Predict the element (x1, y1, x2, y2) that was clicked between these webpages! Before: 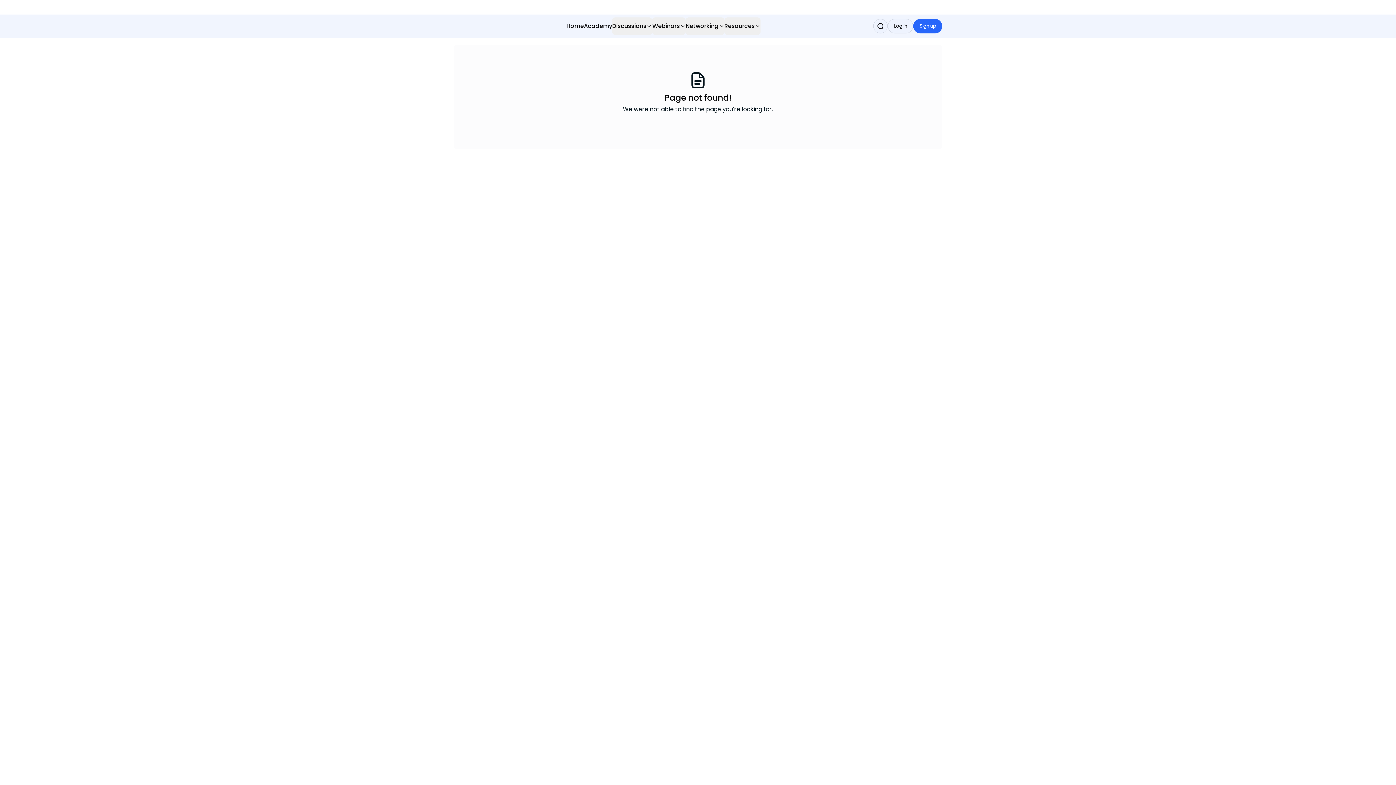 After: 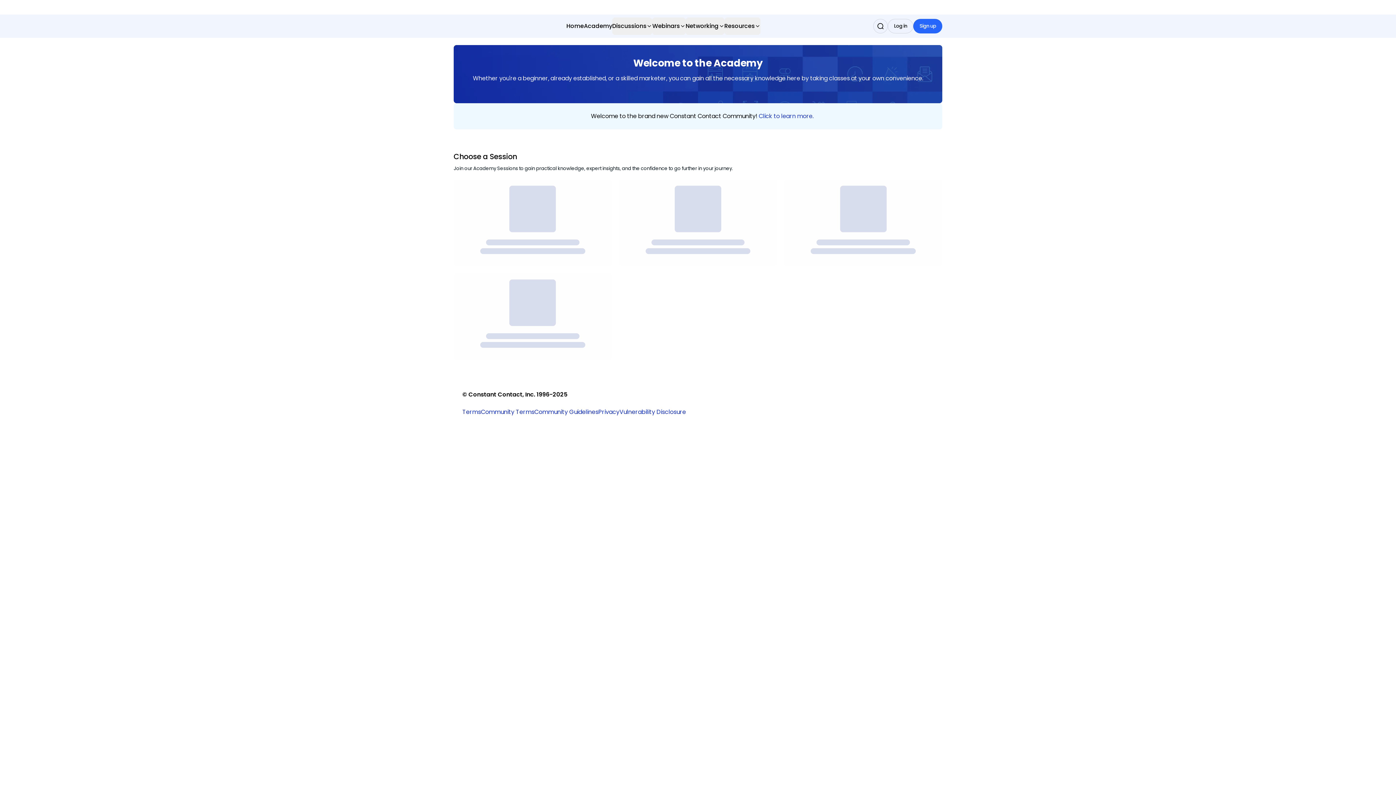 Action: bbox: (584, 17, 612, 34) label: Academy